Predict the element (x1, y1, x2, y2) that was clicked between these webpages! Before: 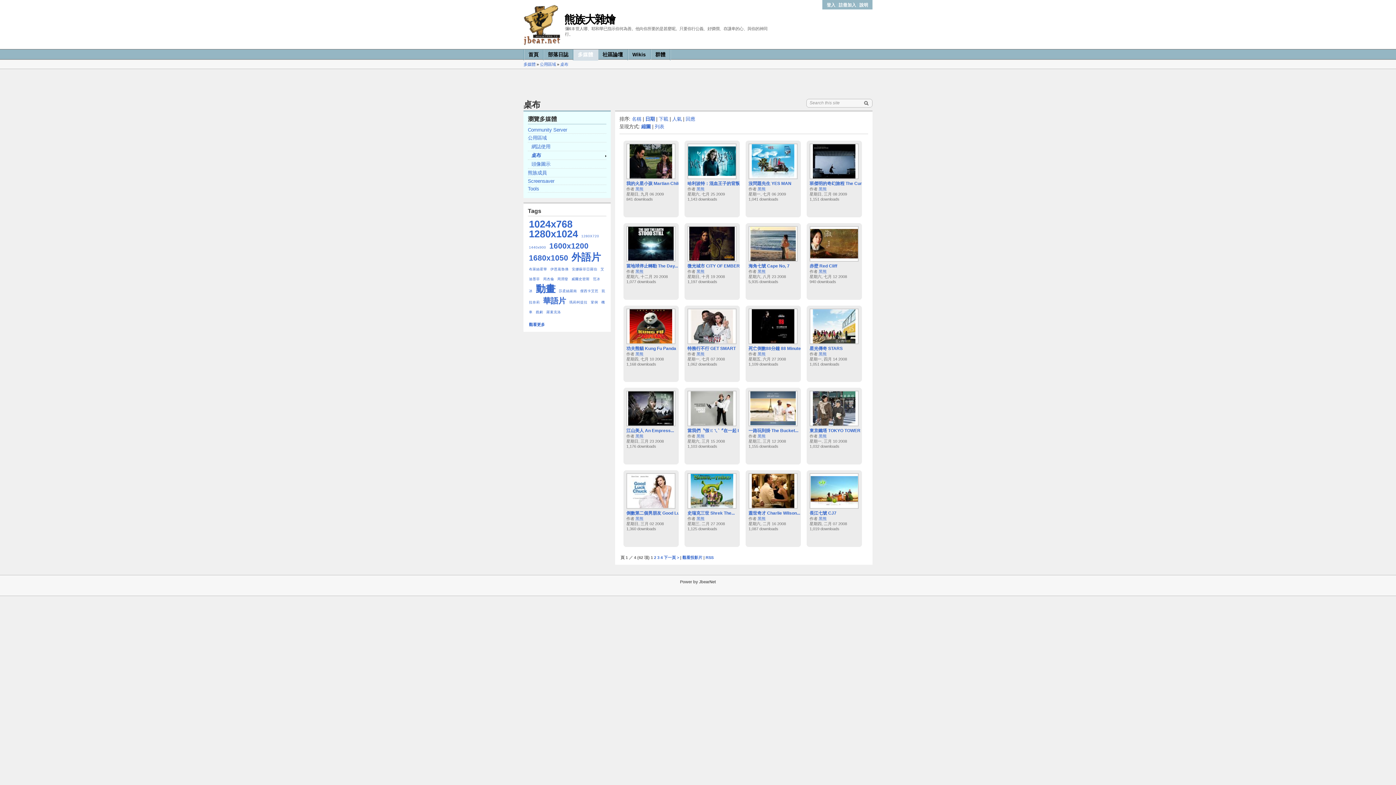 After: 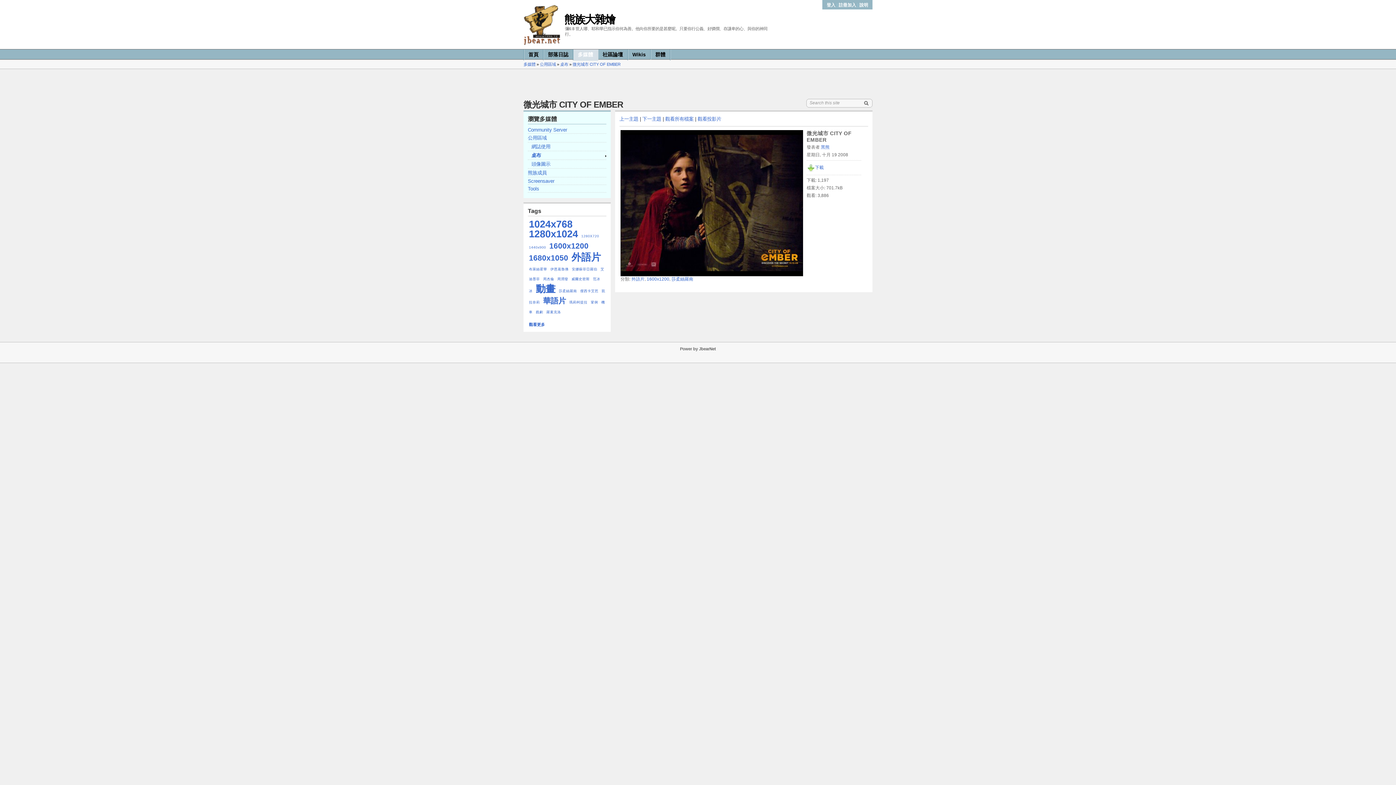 Action: label: 微光城市 CITY OF EMBER bbox: (687, 263, 740, 268)